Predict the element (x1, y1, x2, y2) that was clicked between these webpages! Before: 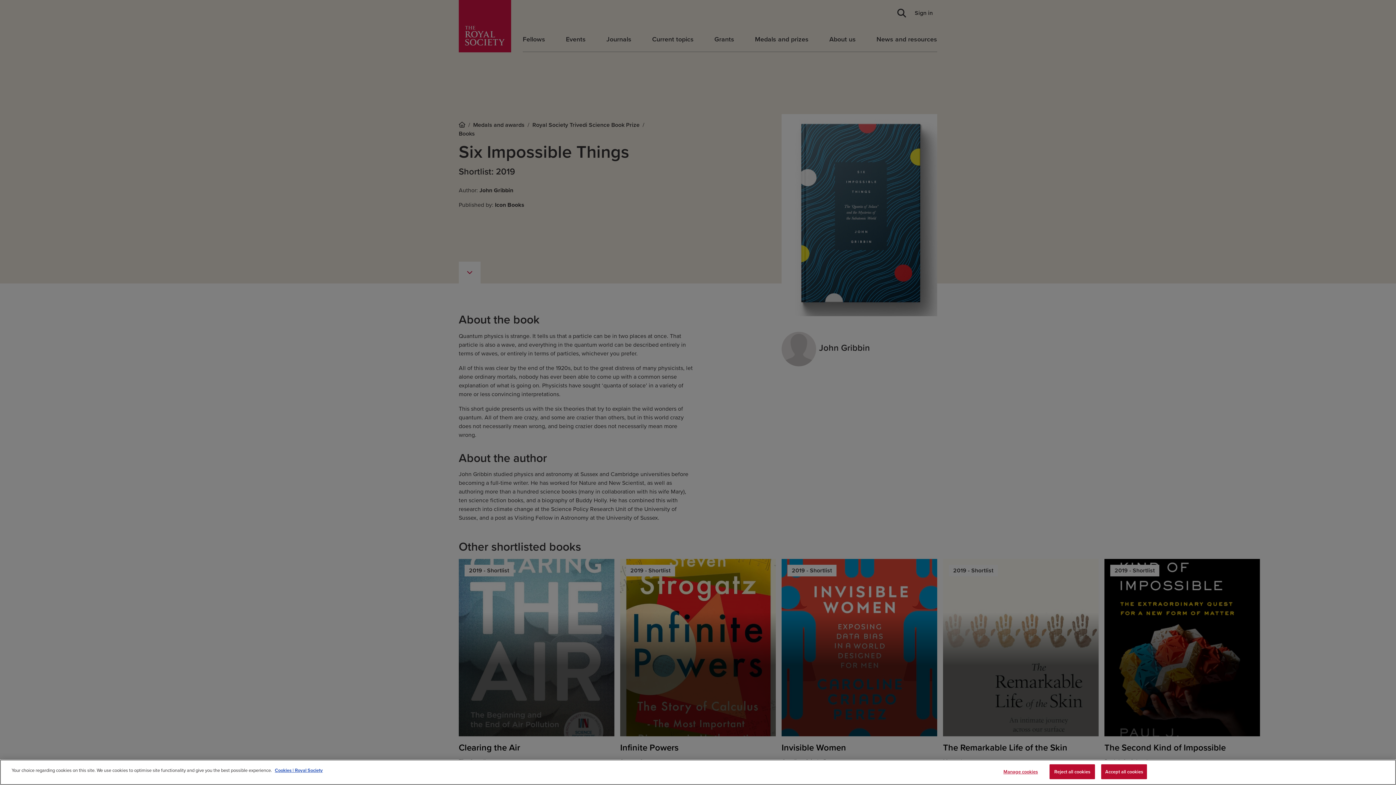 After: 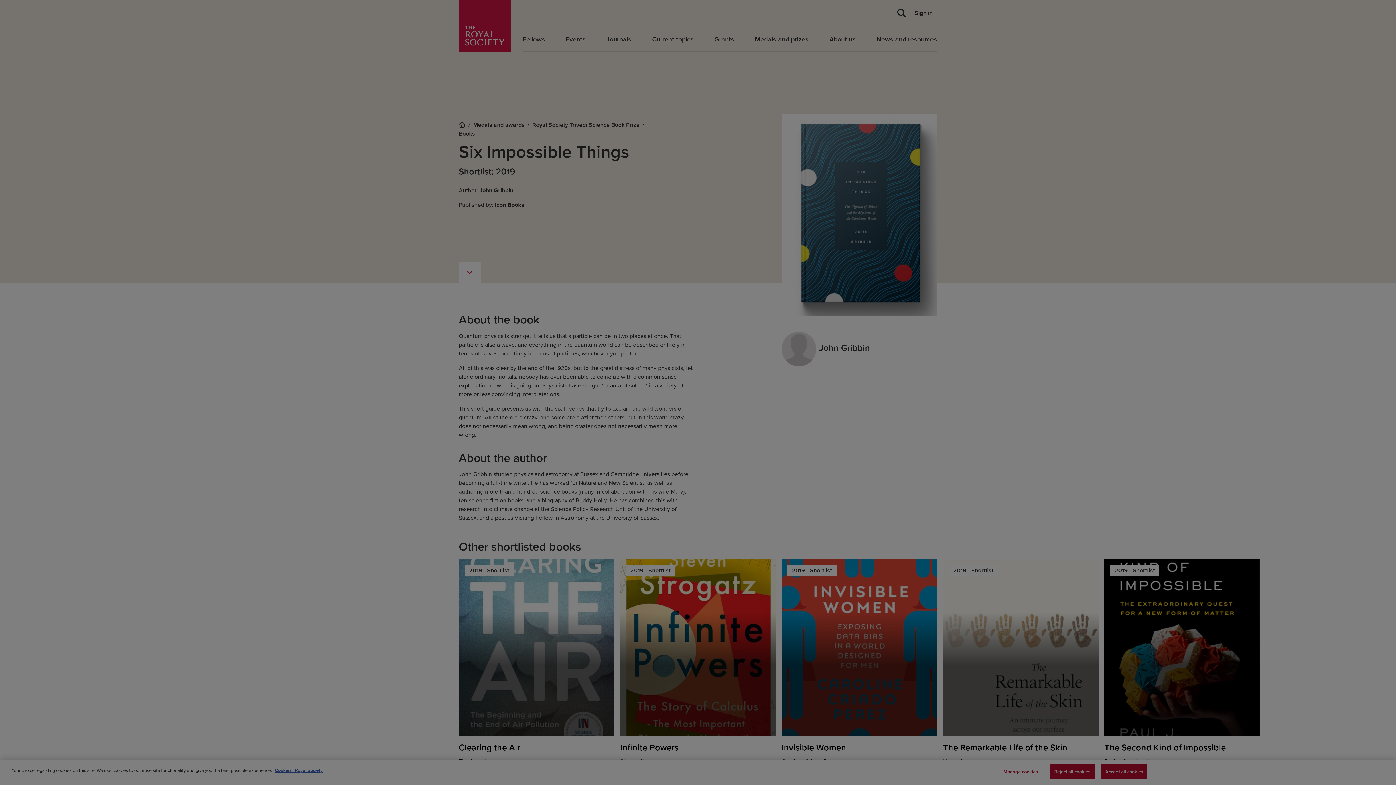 Action: bbox: (998, 765, 1043, 779) label: Manage cookies